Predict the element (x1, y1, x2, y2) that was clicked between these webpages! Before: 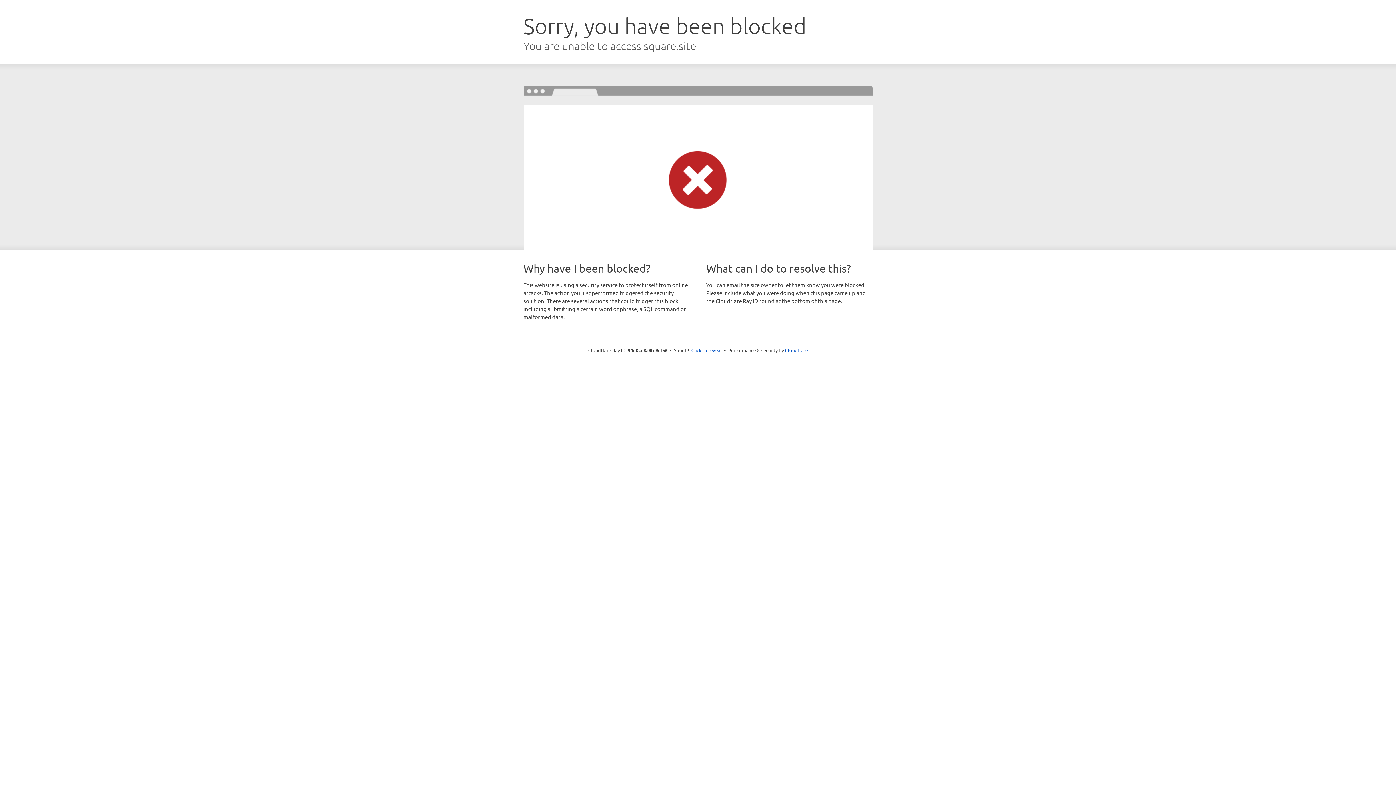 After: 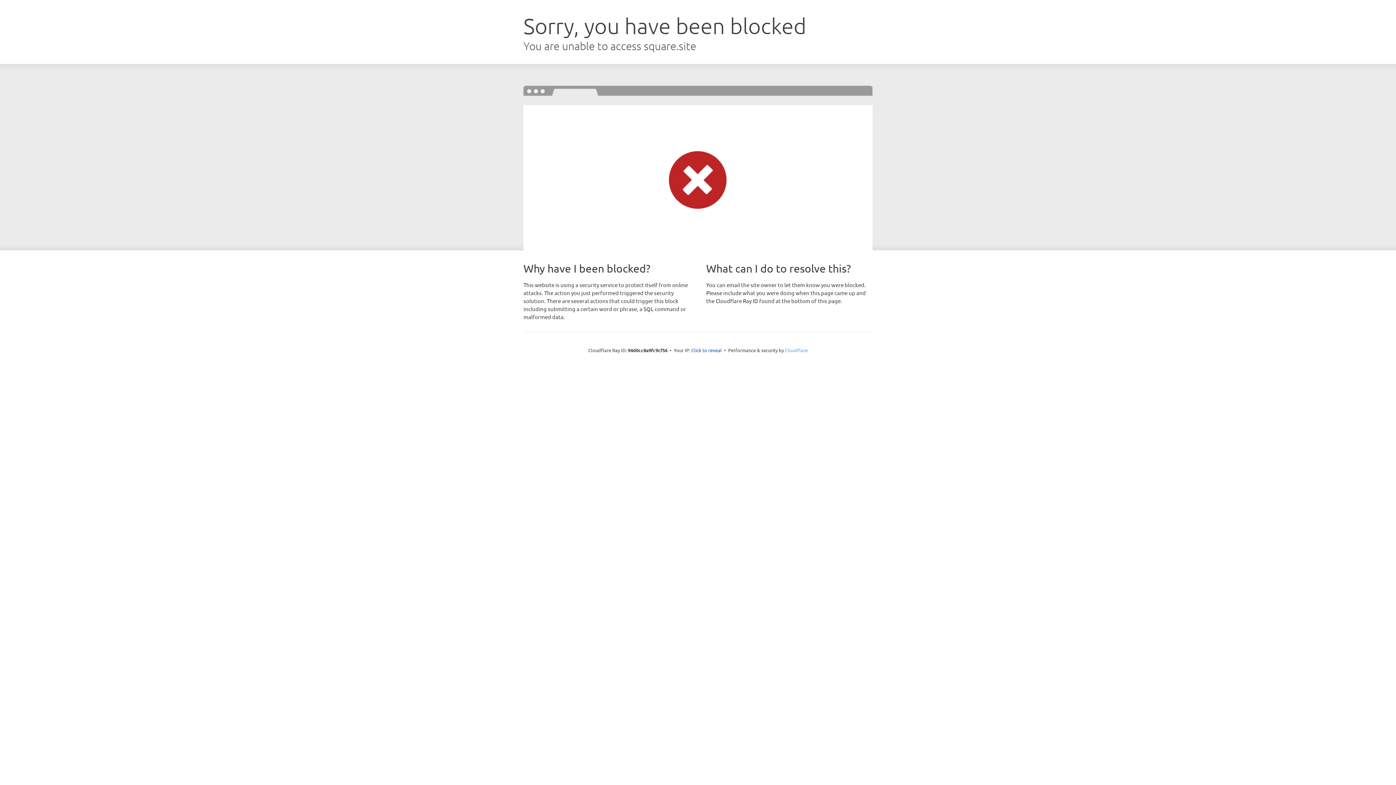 Action: bbox: (785, 347, 808, 353) label: Cloudflare